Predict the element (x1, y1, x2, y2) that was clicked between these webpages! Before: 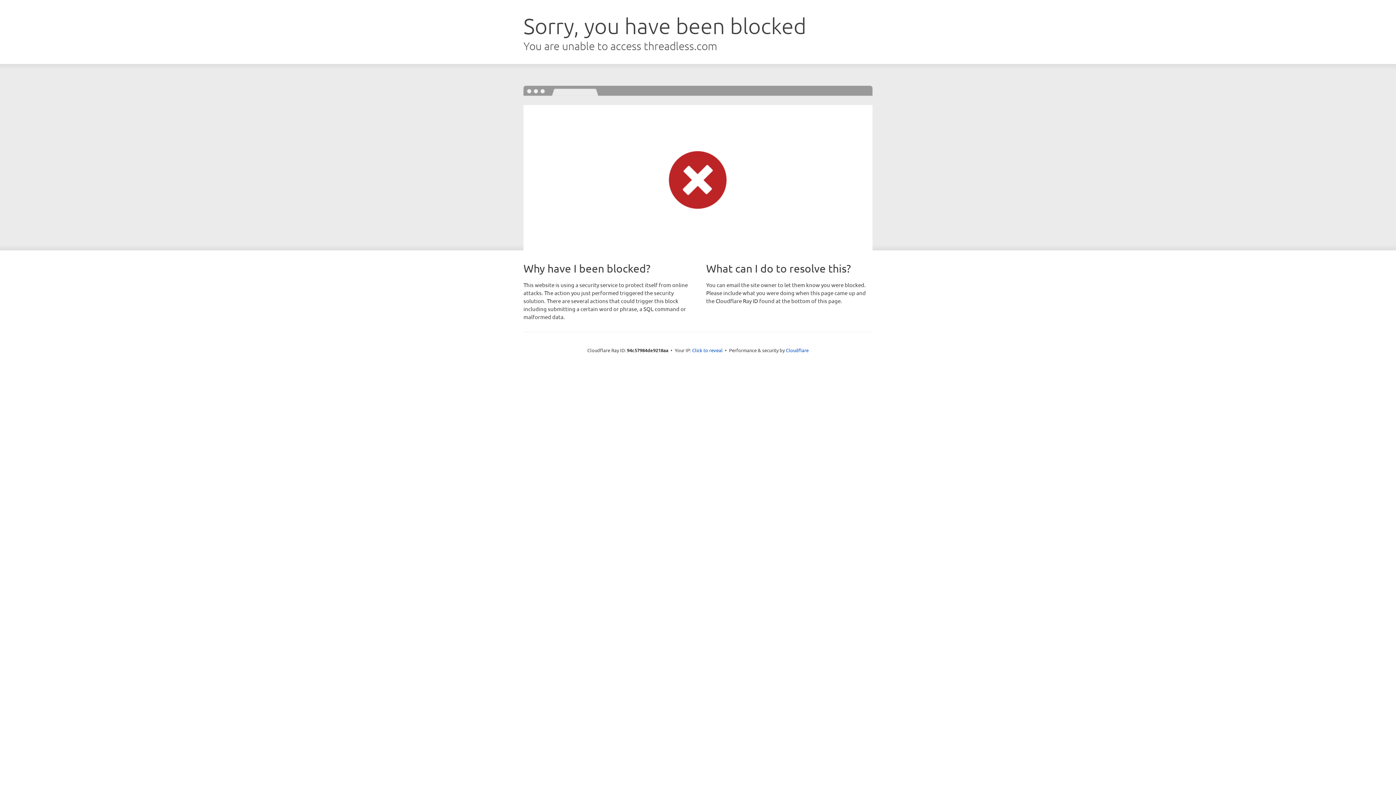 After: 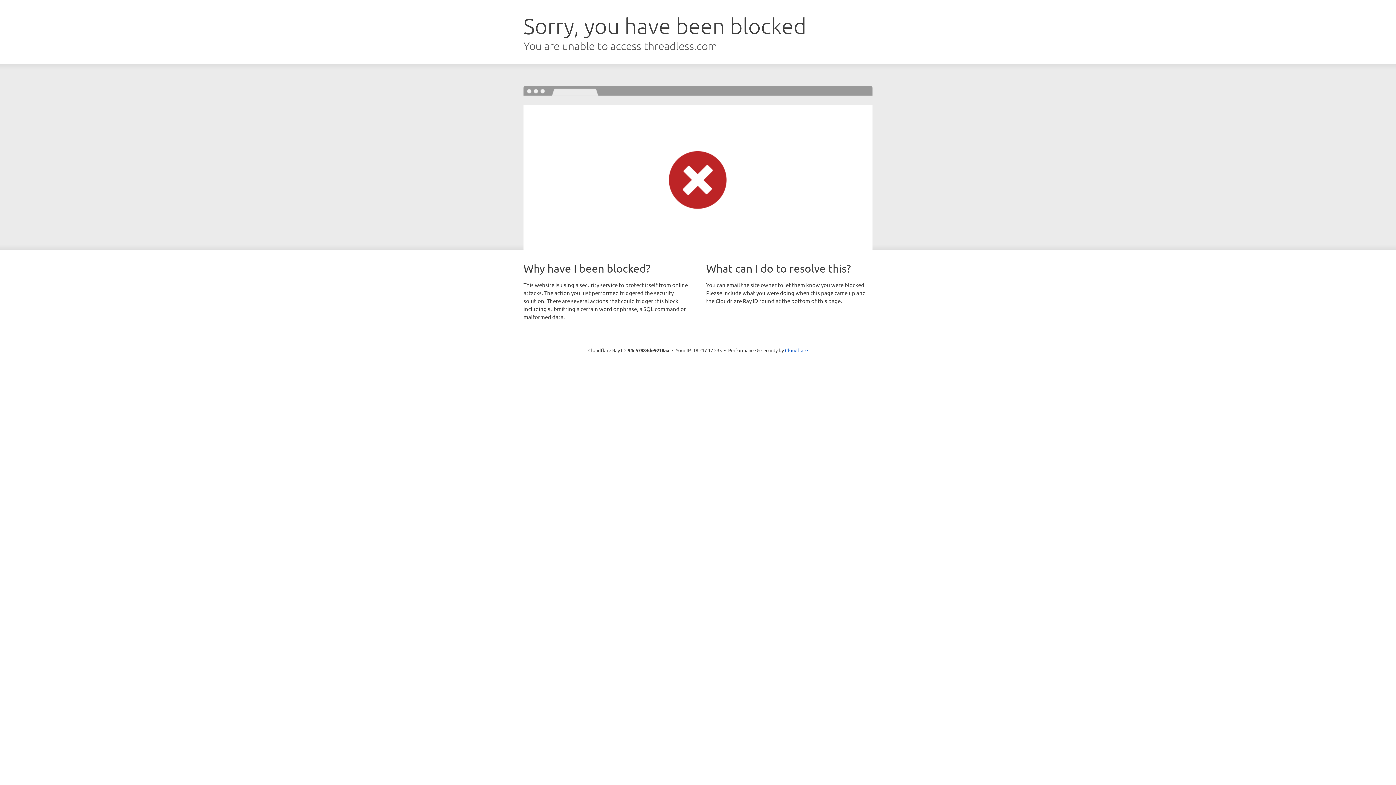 Action: bbox: (692, 346, 722, 353) label: Click to reveal